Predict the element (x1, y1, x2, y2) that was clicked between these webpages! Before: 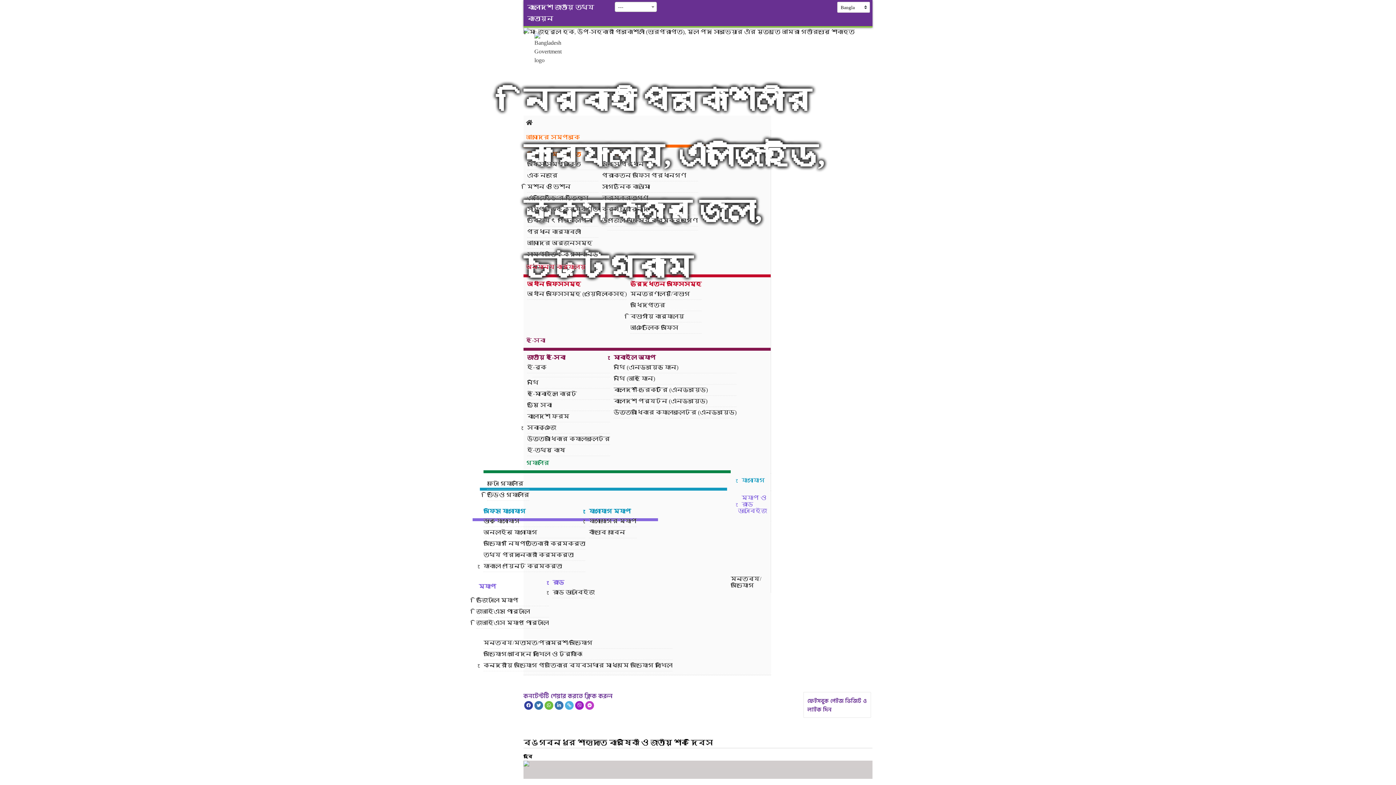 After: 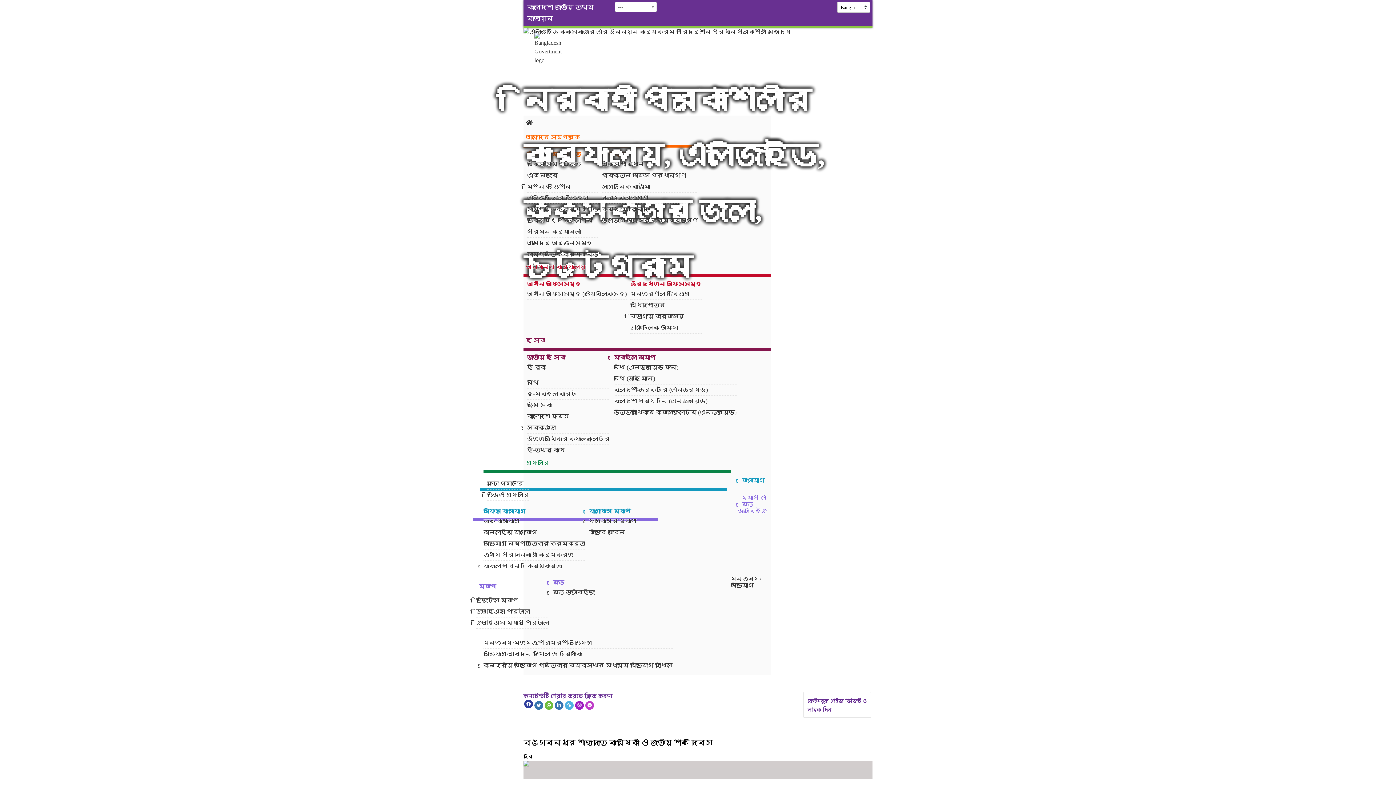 Action: bbox: (524, 701, 533, 710)